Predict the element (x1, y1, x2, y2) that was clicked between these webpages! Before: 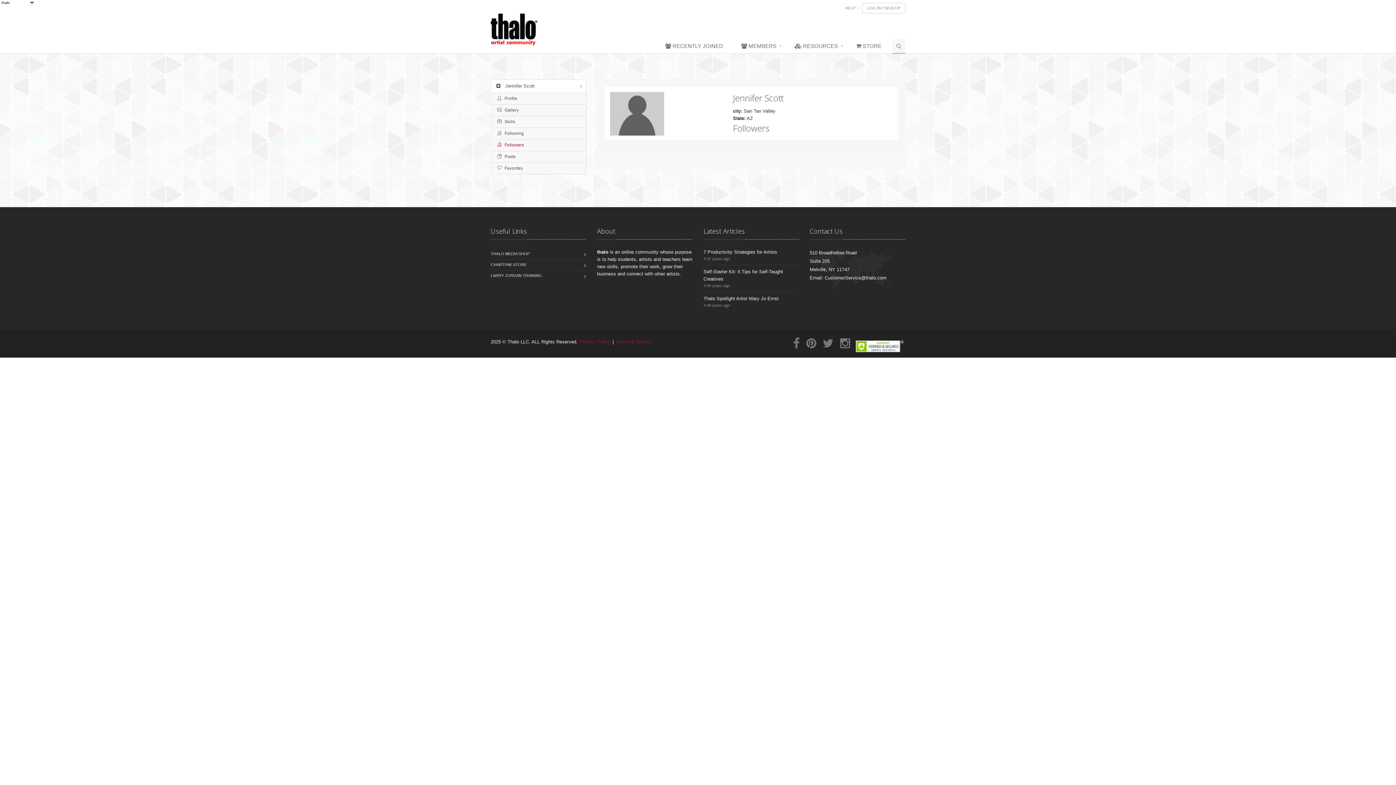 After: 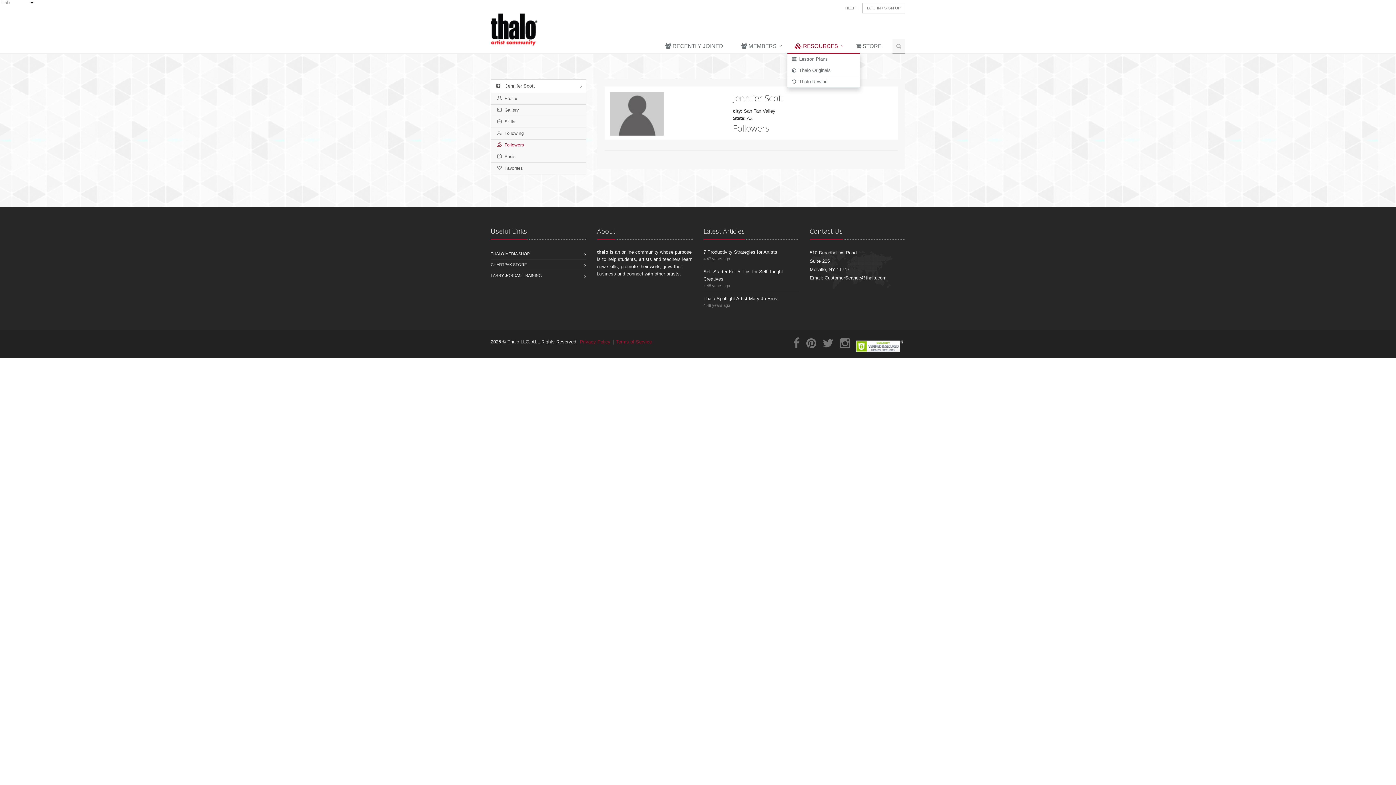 Action: bbox: (787, 39, 849, 53) label:  RESOURCES